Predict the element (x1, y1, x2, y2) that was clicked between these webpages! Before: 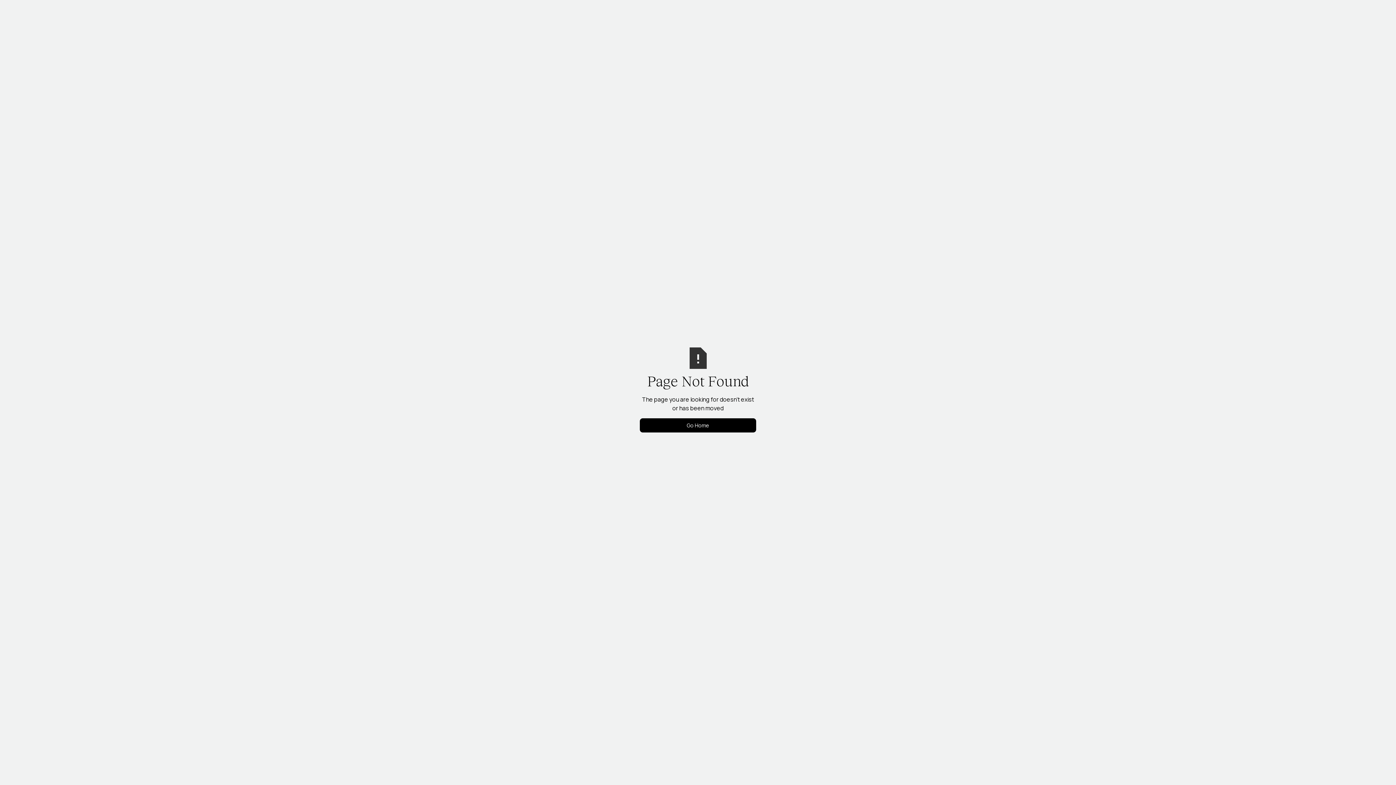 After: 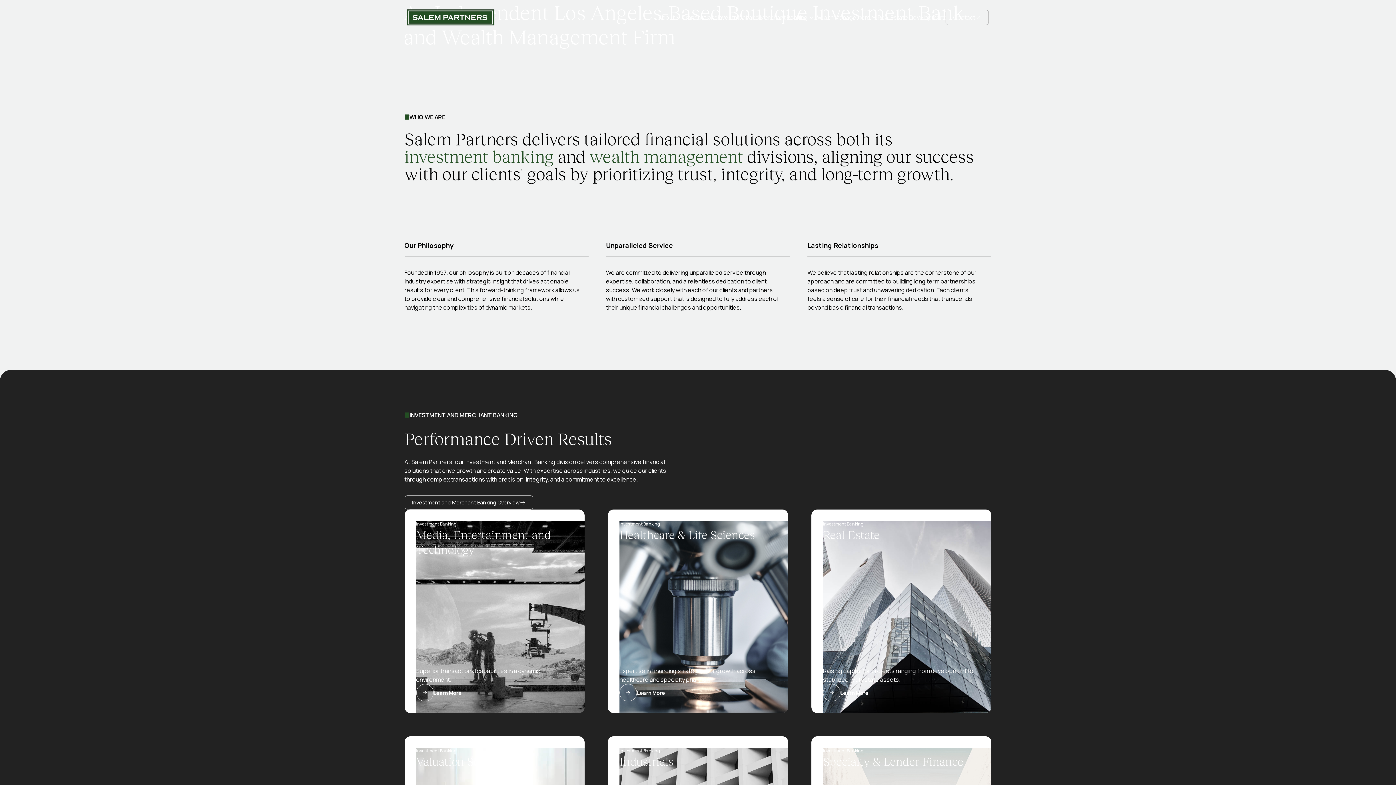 Action: bbox: (640, 418, 756, 432) label: Go Home